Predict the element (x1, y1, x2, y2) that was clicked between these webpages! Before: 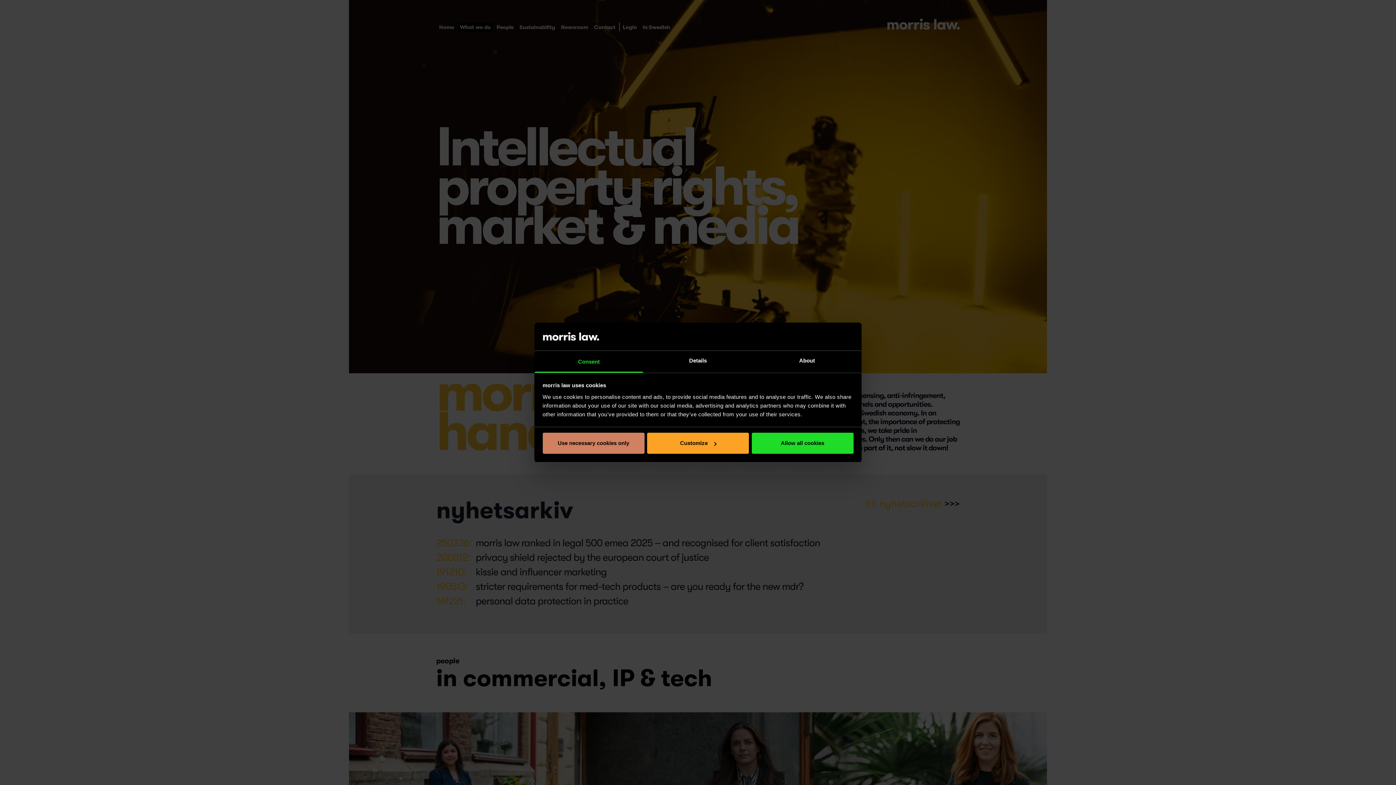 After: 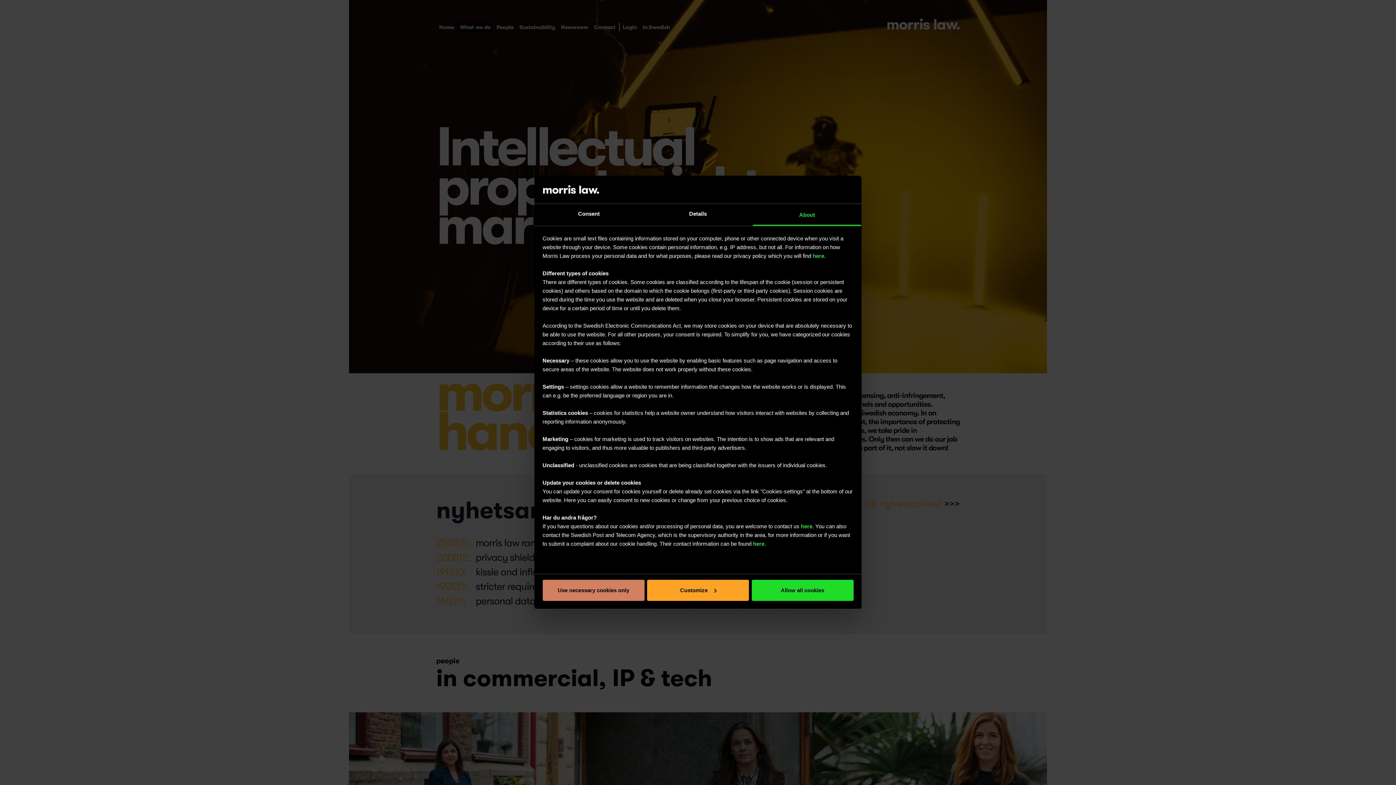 Action: label: About bbox: (752, 351, 861, 372)